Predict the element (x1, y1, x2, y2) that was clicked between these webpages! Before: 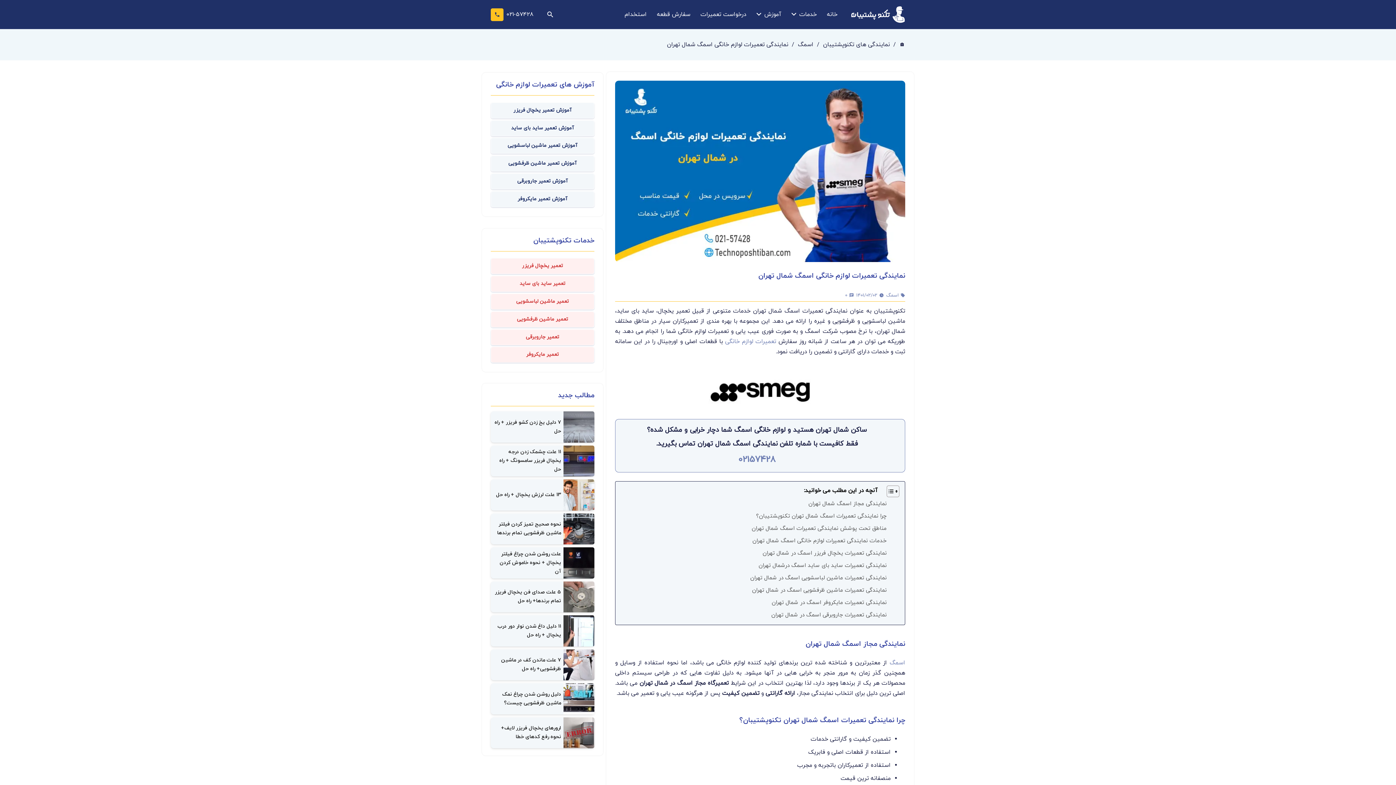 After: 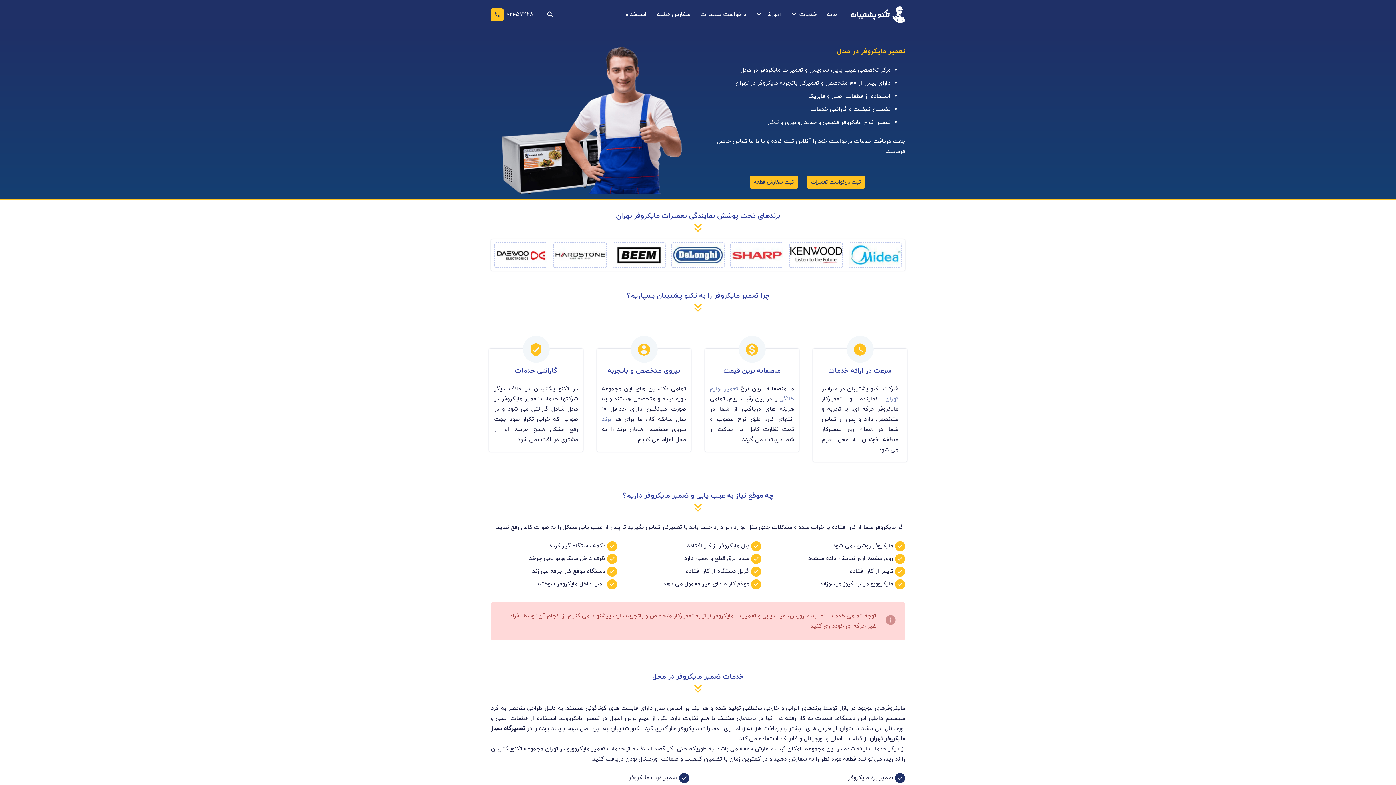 Action: bbox: (490, 347, 594, 363) label: تعمیر مایکروفر